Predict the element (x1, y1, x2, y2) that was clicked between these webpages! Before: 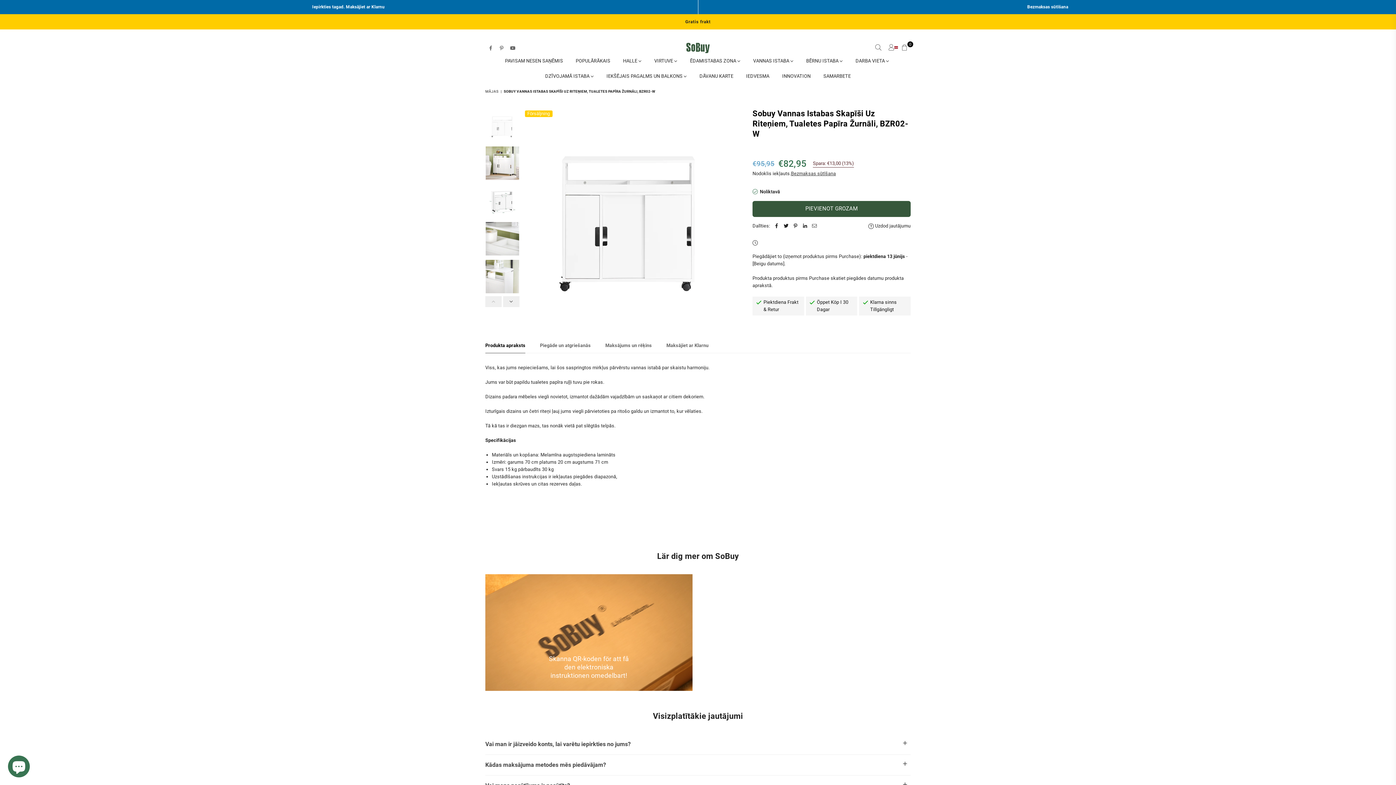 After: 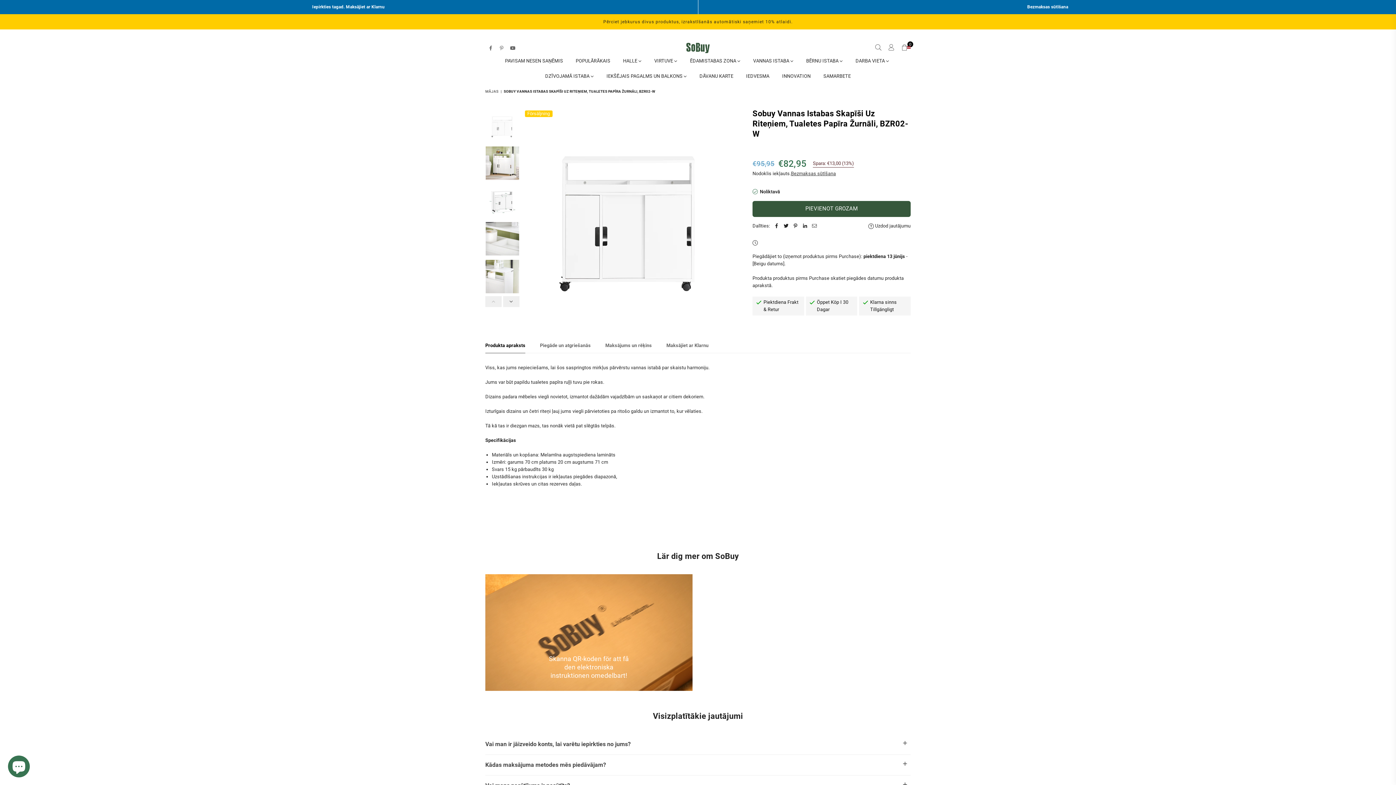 Action: bbox: (496, 44, 507, 51) label: Pinterest